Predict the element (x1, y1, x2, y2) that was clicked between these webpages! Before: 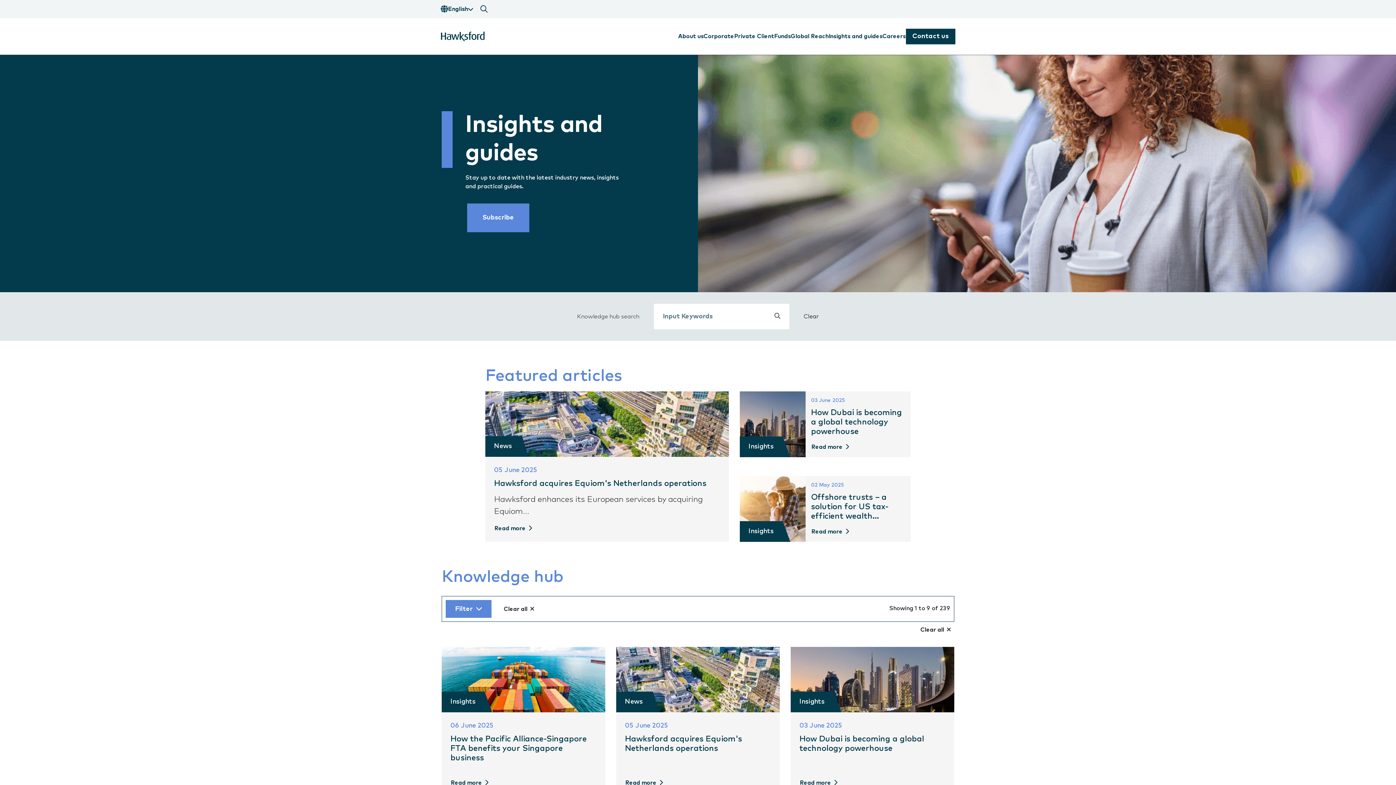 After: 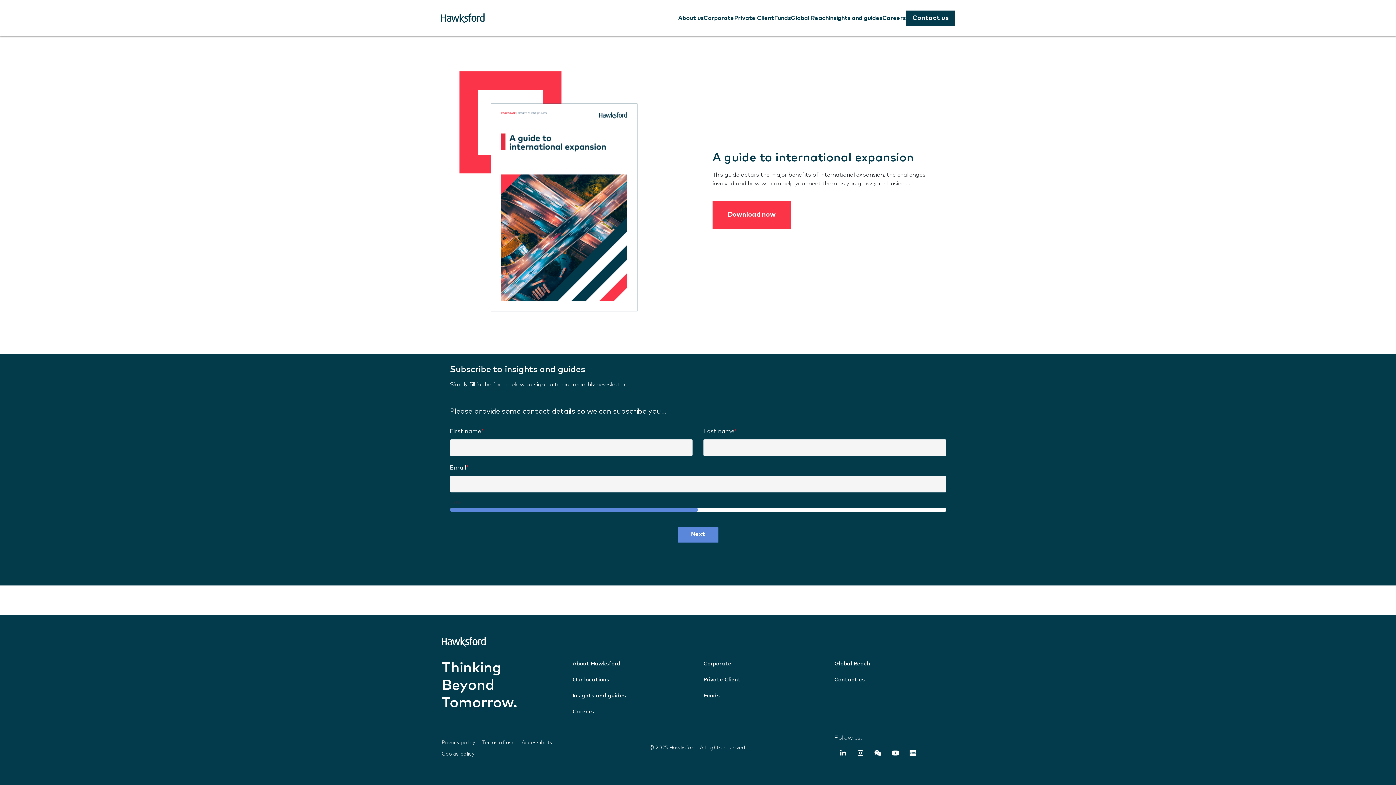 Action: label: Subscribe bbox: (467, 203, 529, 232)